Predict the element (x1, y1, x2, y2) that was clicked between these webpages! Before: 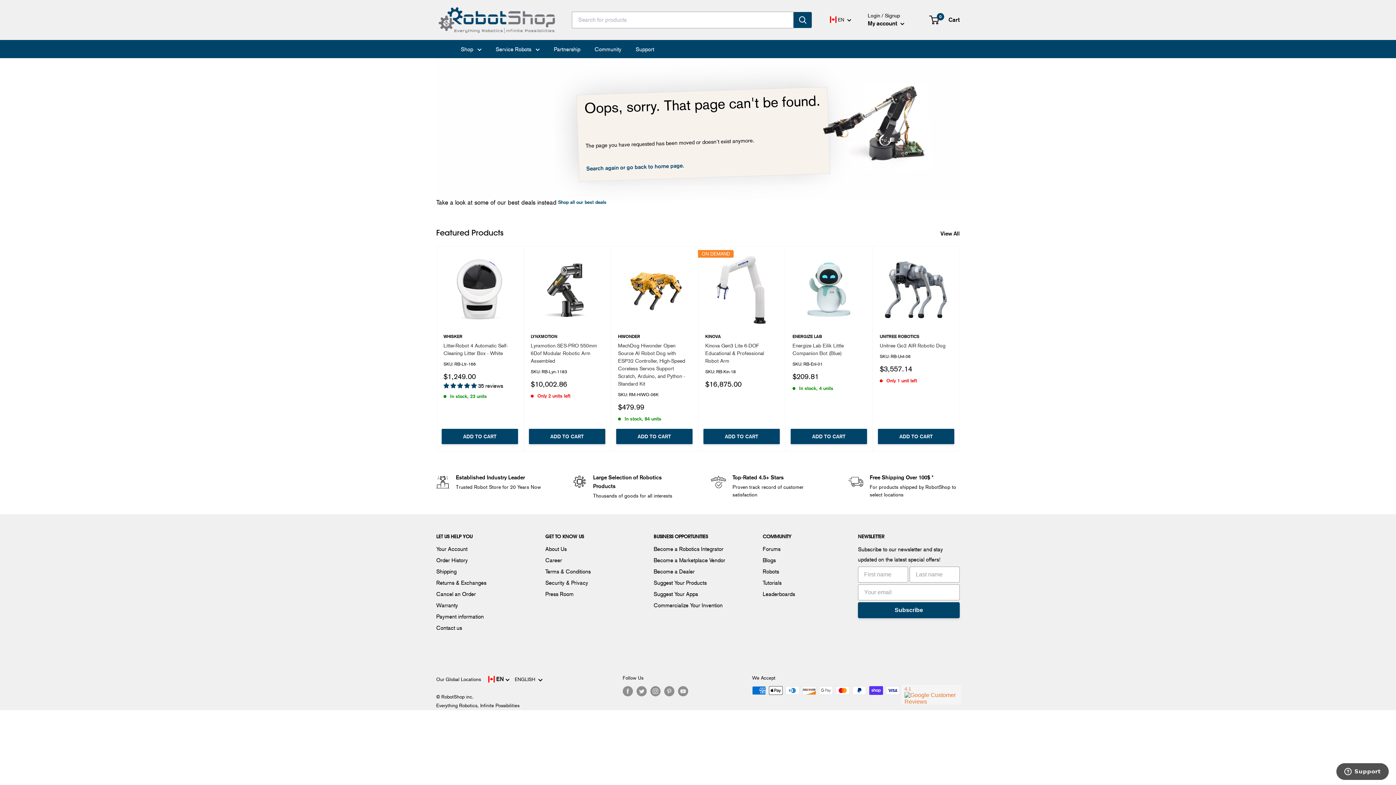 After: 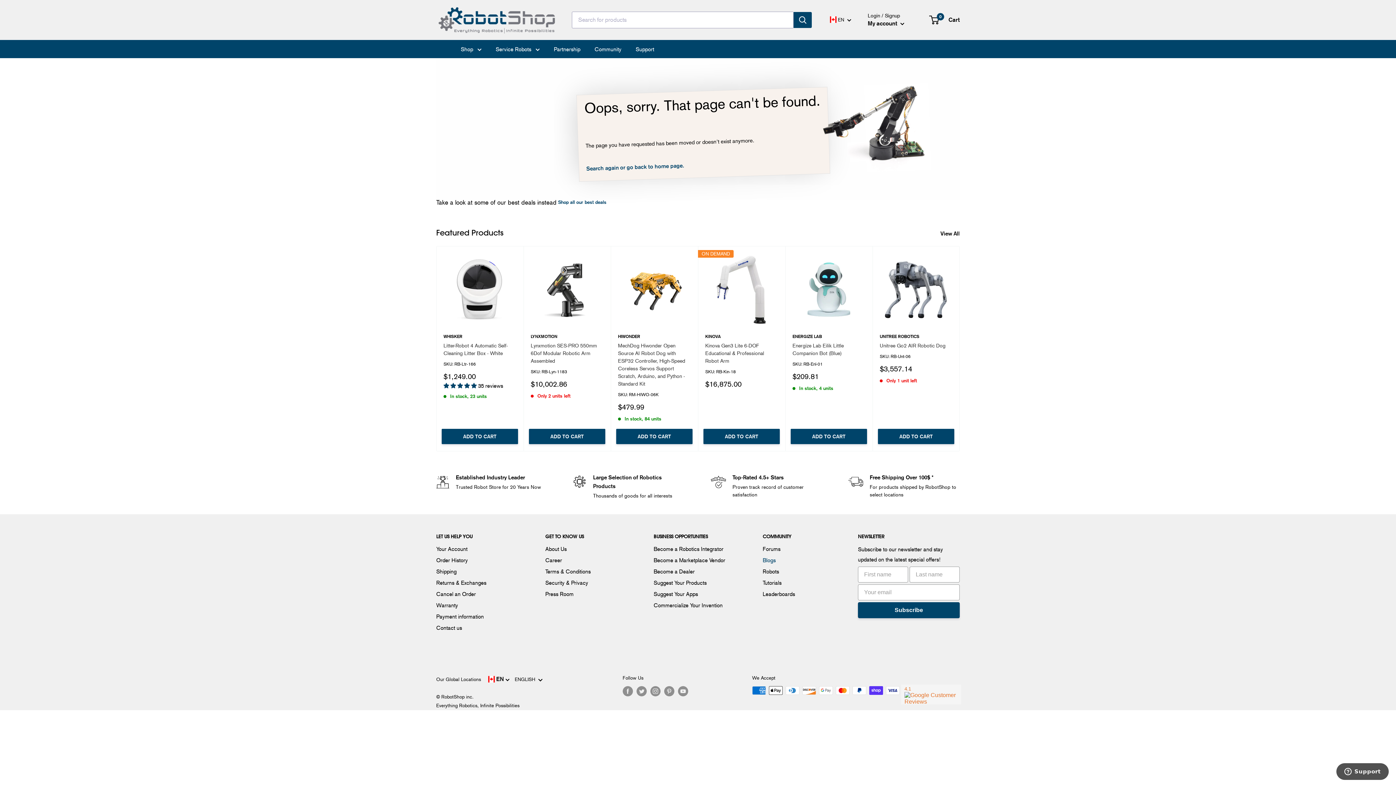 Action: bbox: (762, 555, 832, 566) label: Blogs